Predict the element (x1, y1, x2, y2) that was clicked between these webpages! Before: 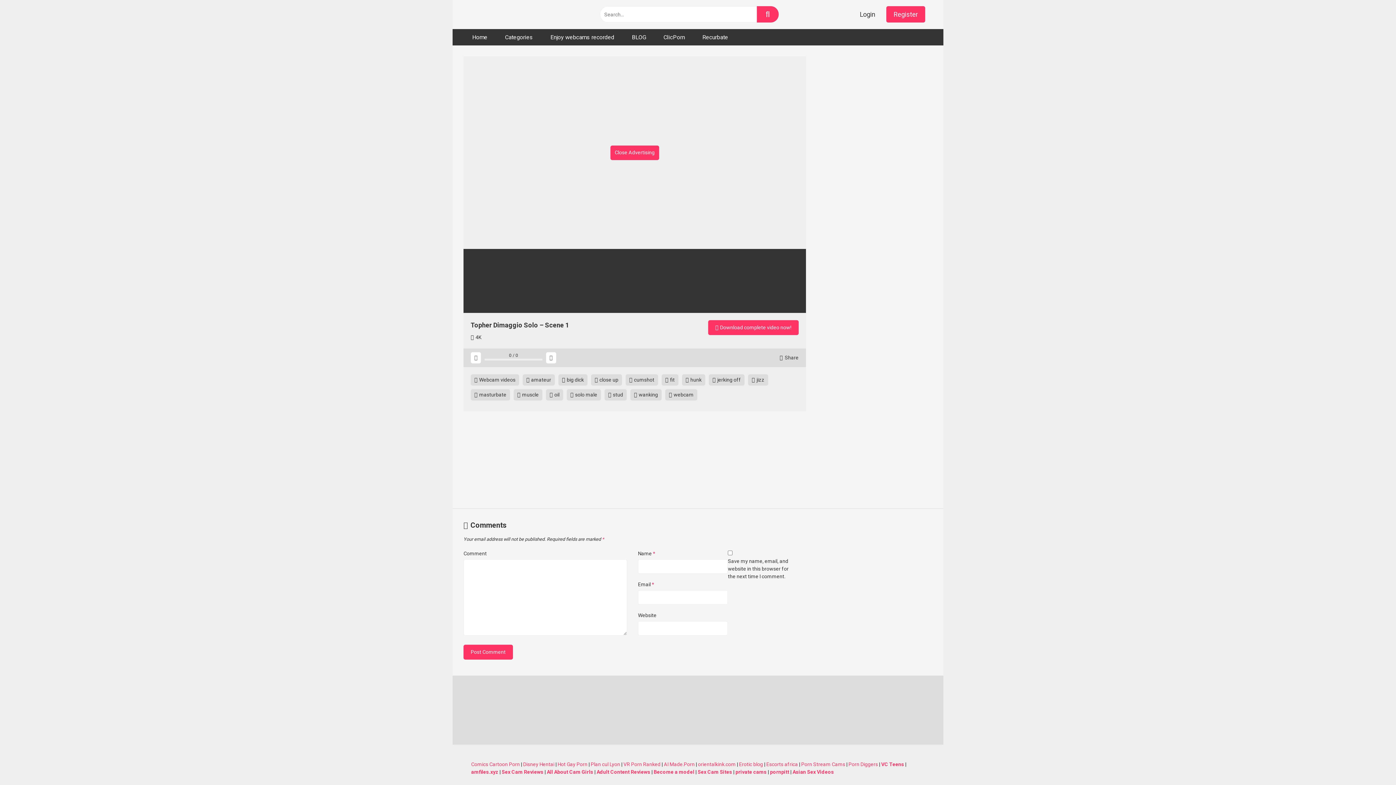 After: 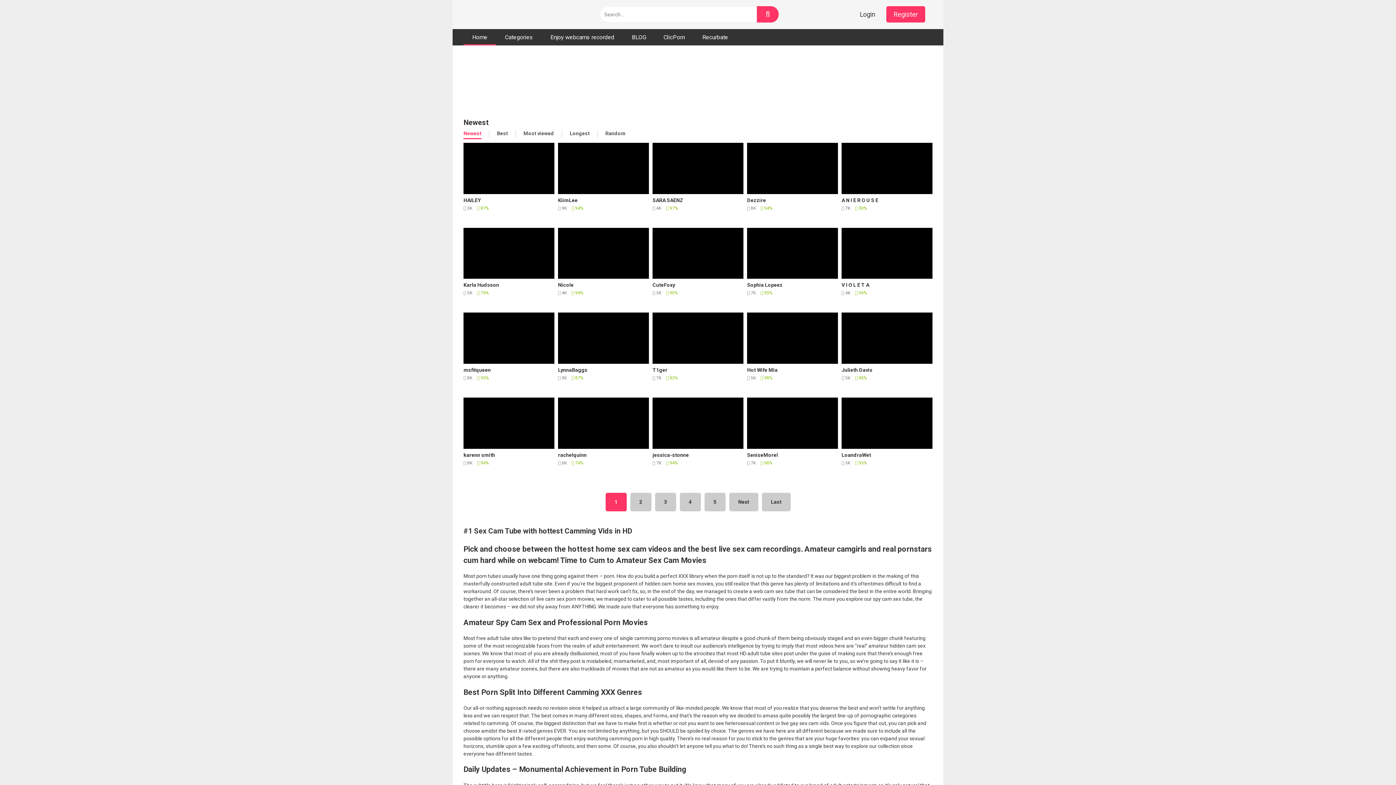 Action: bbox: (630, 389, 661, 400) label:  wanking